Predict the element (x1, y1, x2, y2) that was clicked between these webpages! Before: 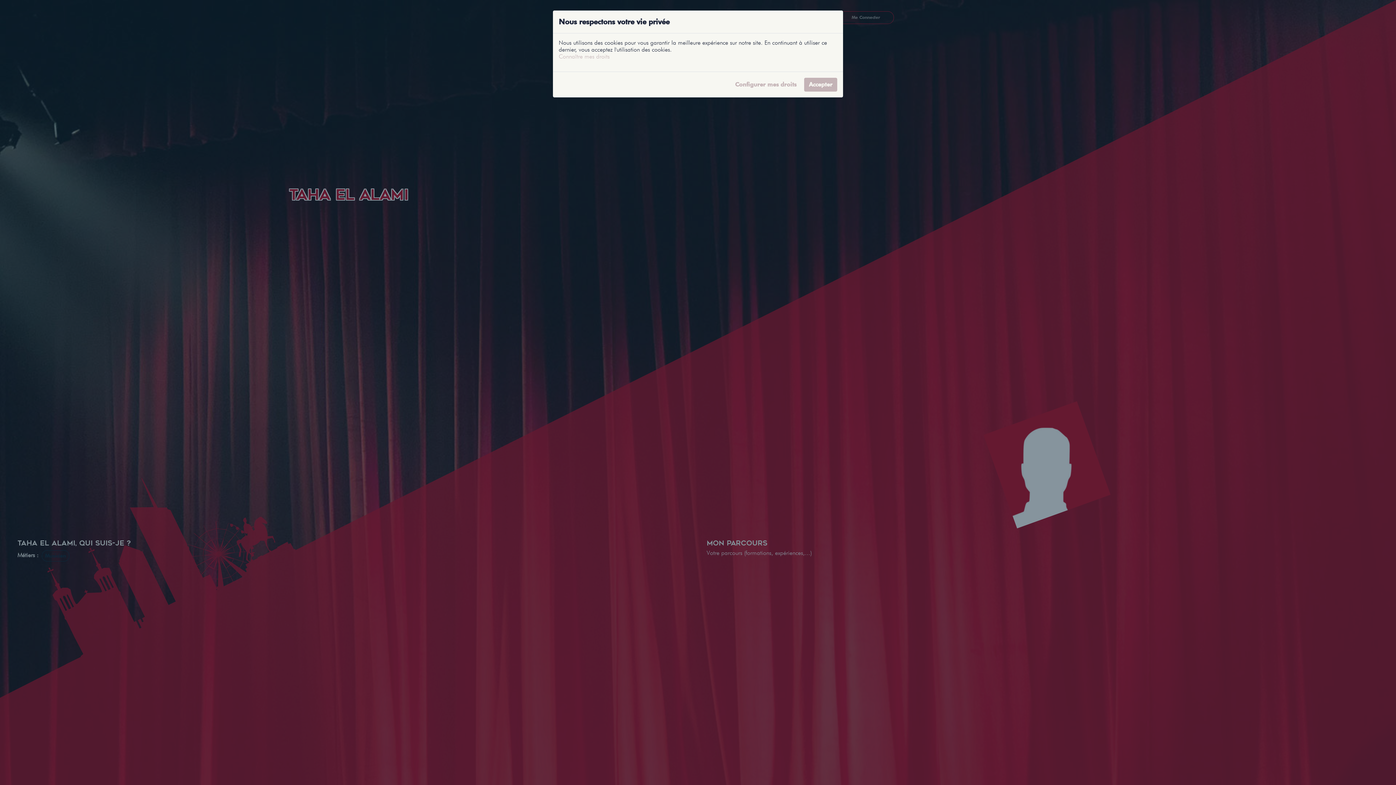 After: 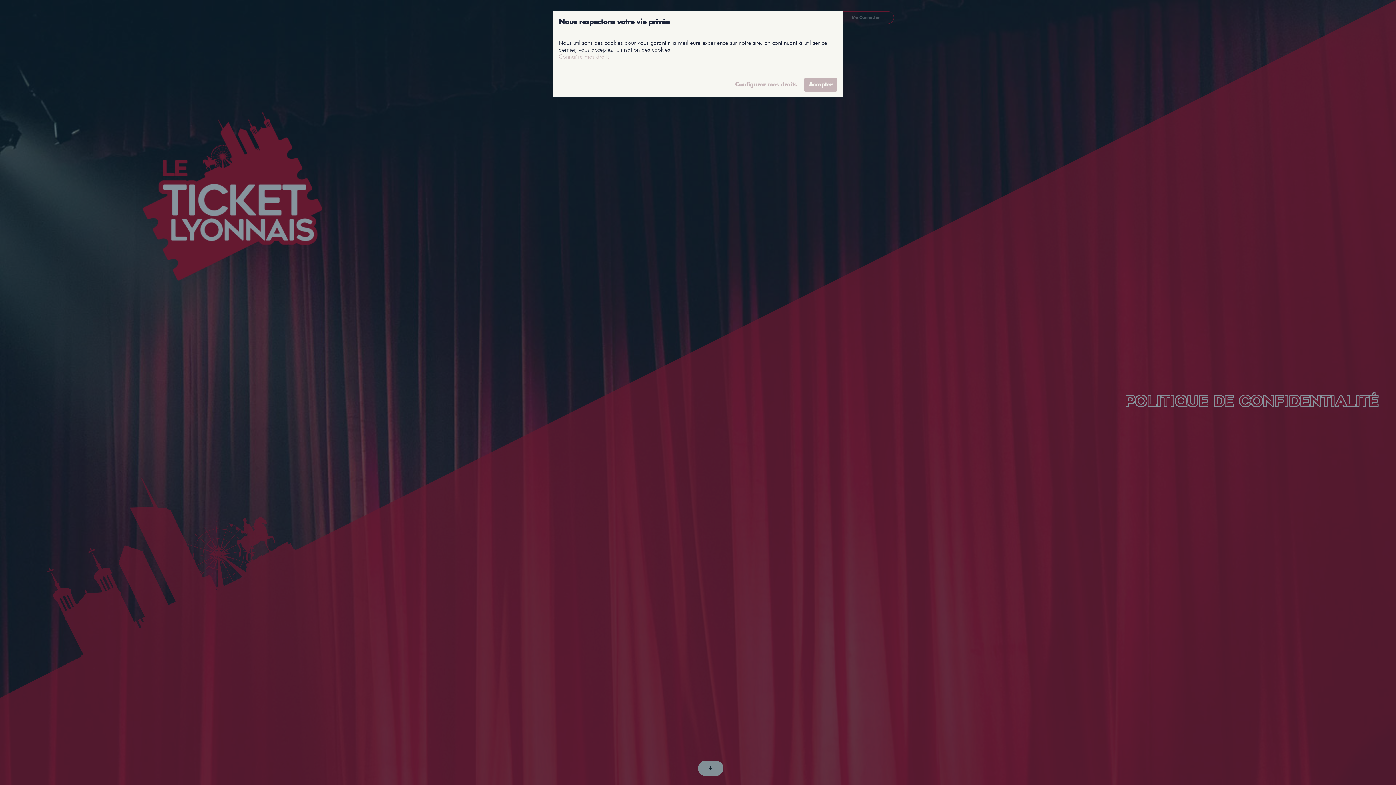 Action: bbox: (558, 53, 609, 60) label: Connaître mes droits